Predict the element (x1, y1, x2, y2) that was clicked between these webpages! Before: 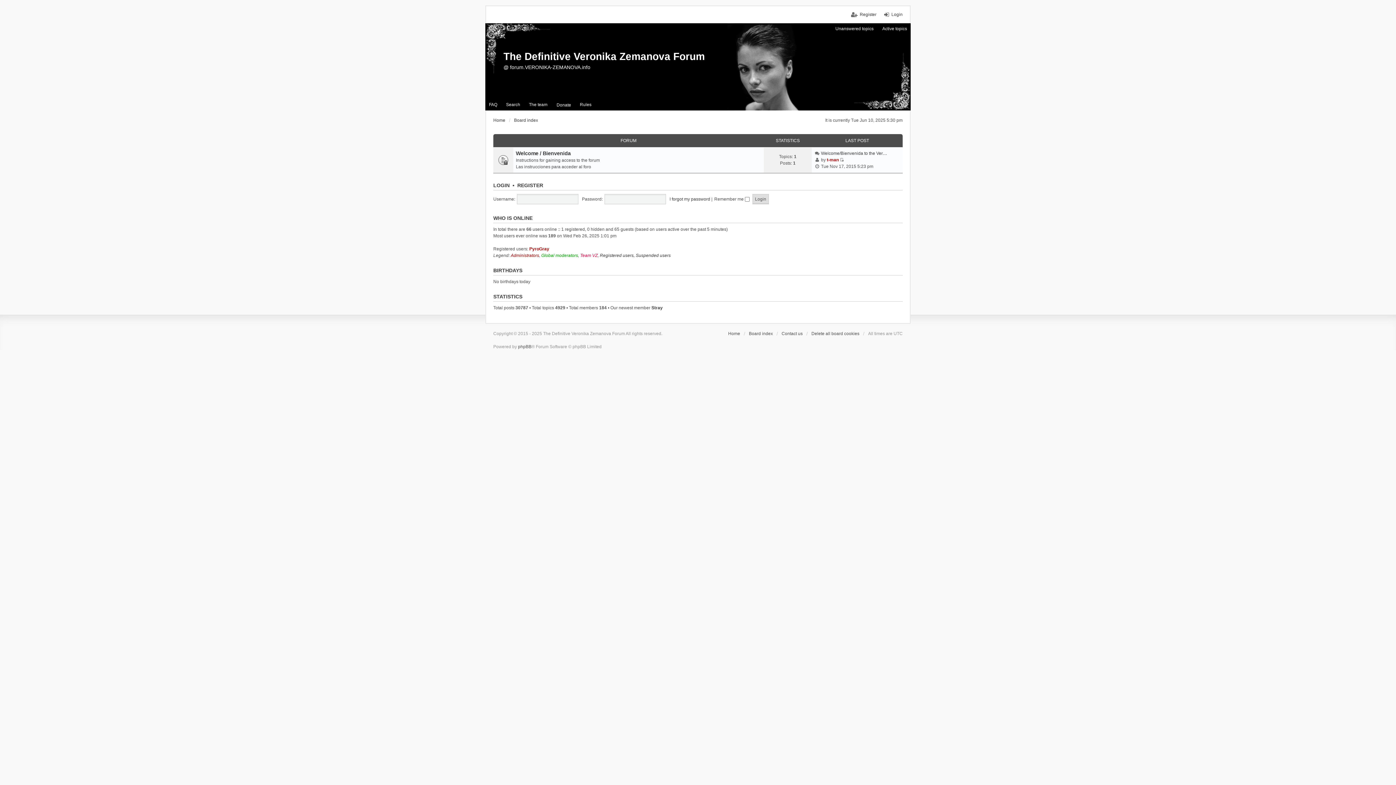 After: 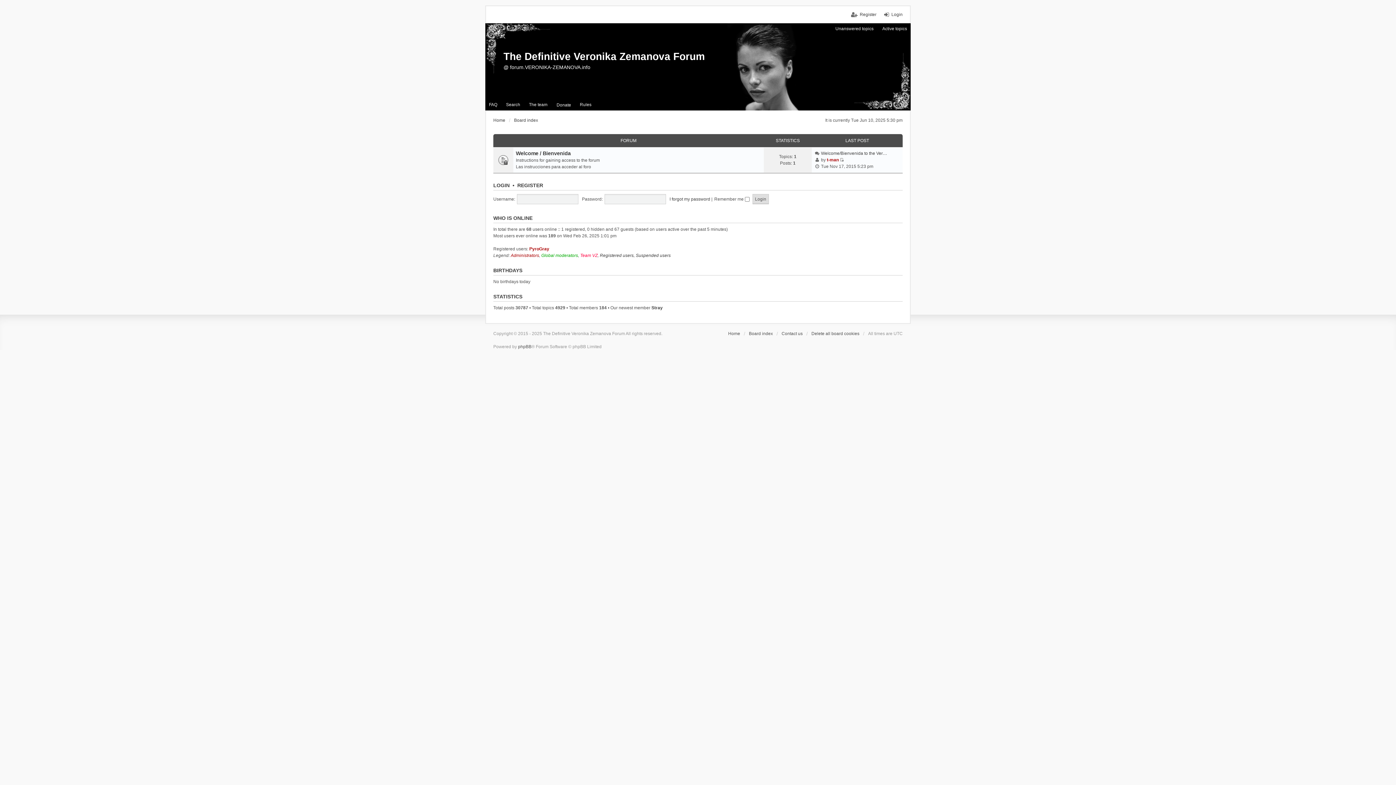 Action: bbox: (514, 117, 538, 123) label: Board index